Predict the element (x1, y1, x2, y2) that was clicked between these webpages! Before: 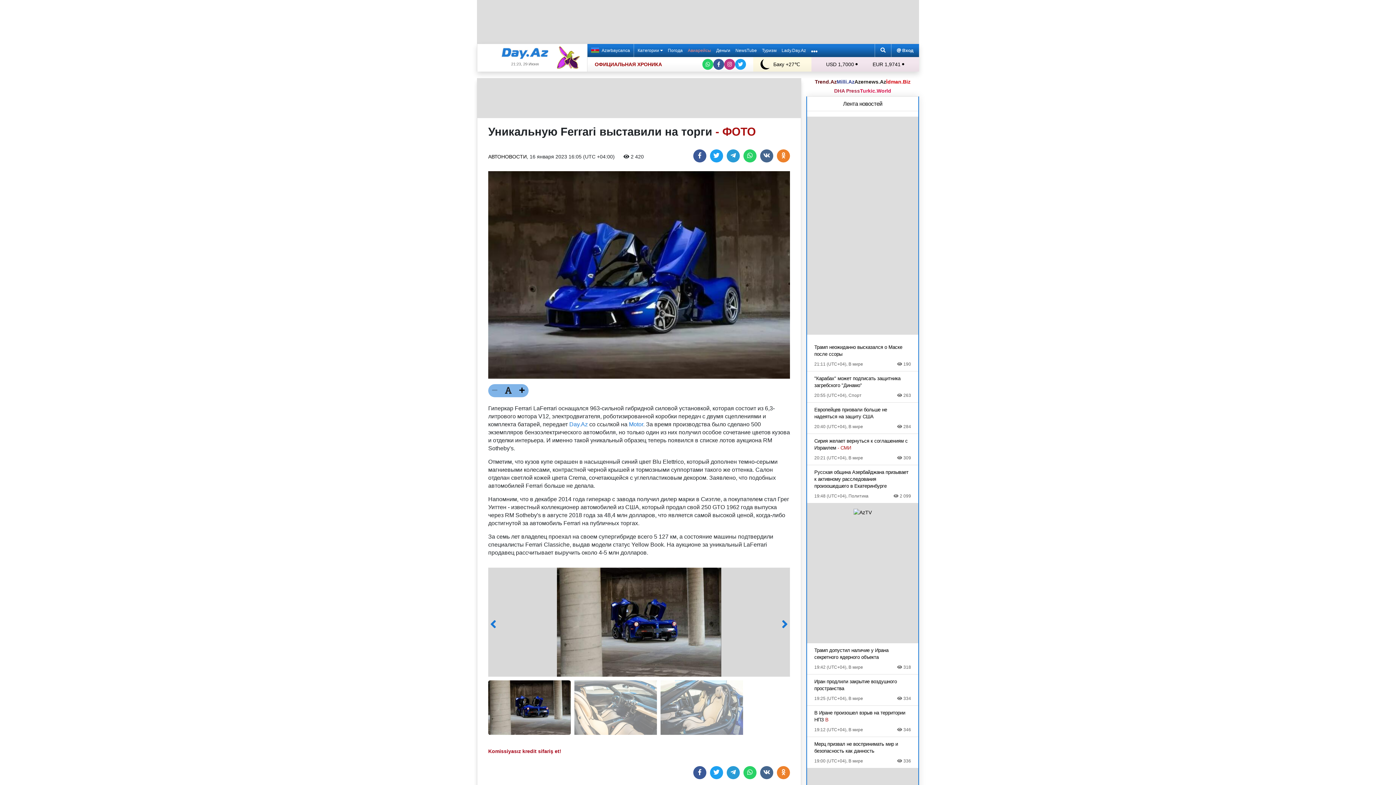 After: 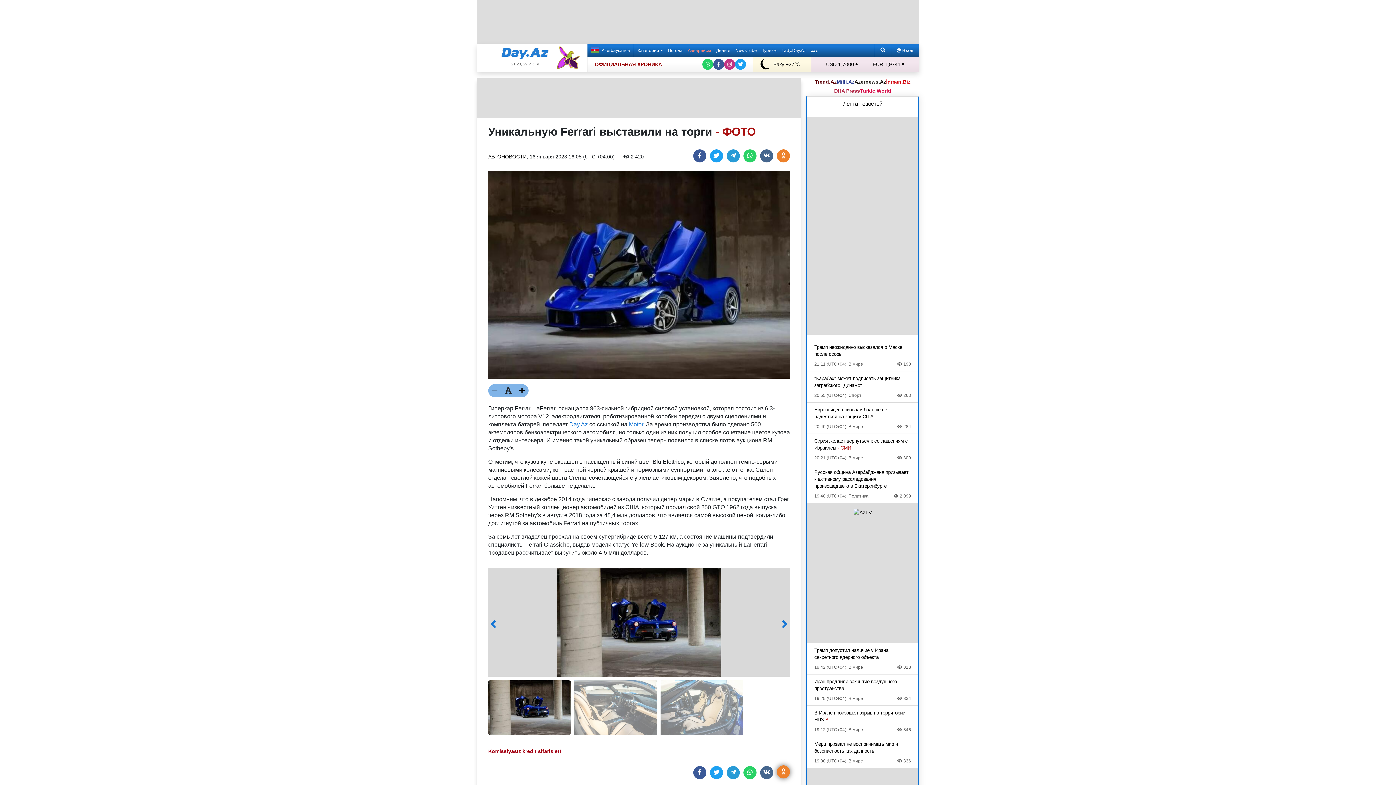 Action: bbox: (777, 766, 790, 779) label: Share on Odnoklassniki